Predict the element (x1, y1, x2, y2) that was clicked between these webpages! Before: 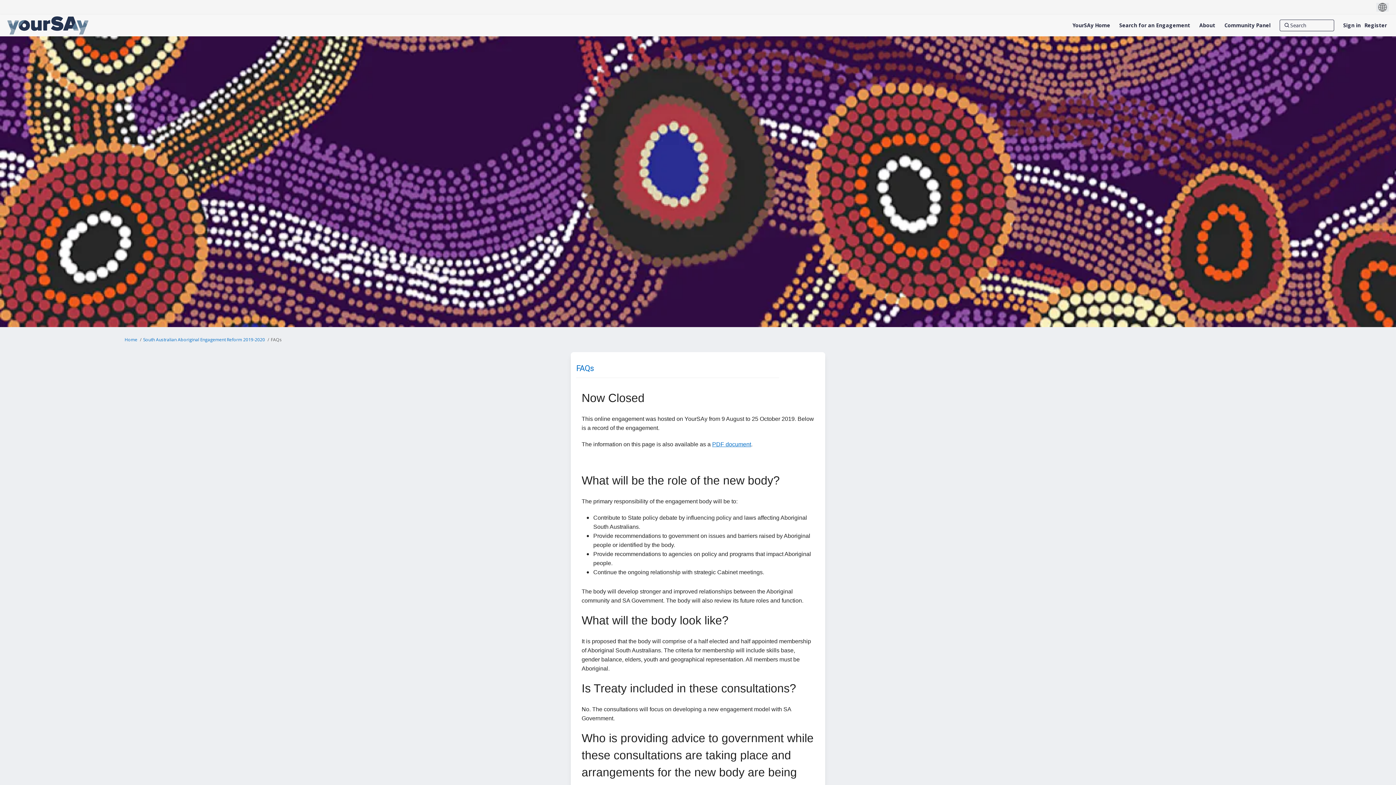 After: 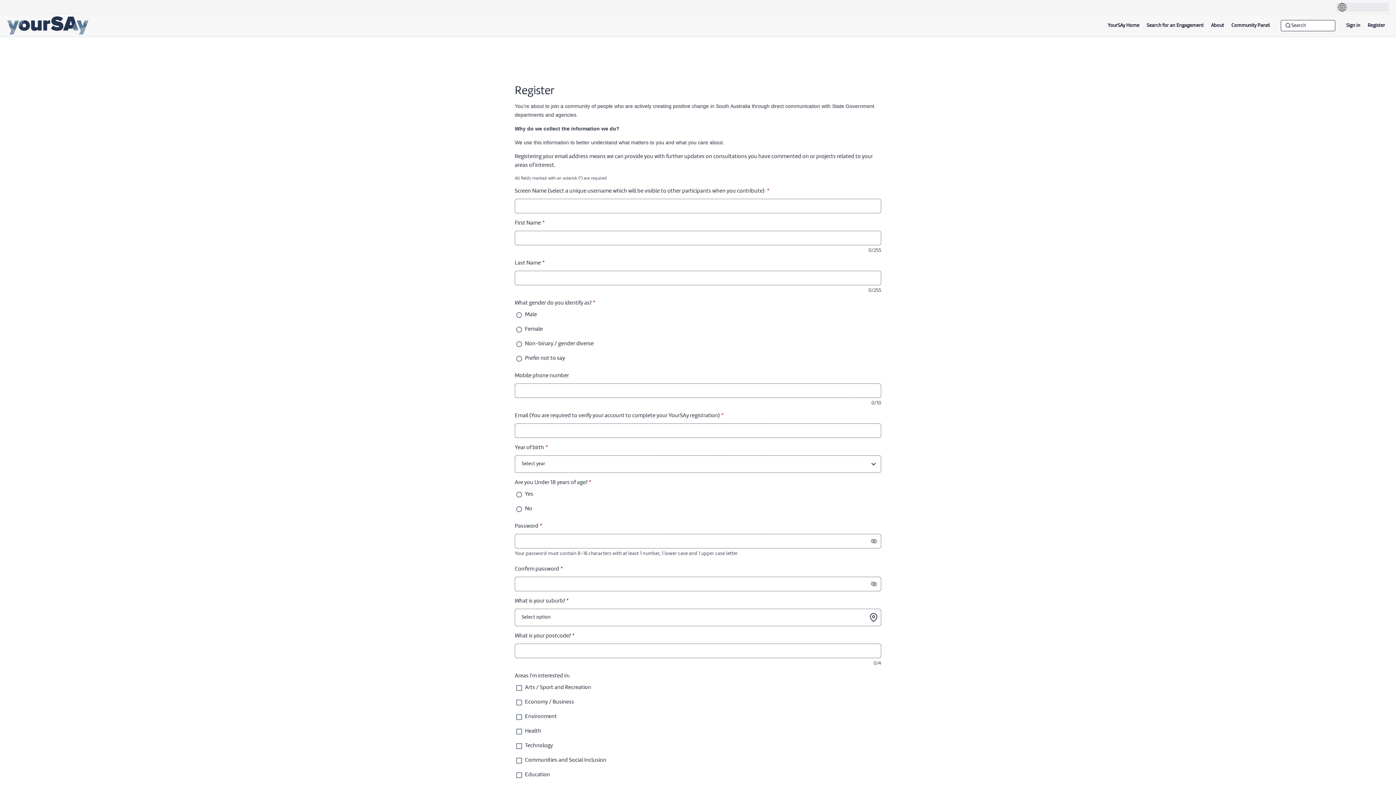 Action: bbox: (1362, 17, 1389, 33) label: Register